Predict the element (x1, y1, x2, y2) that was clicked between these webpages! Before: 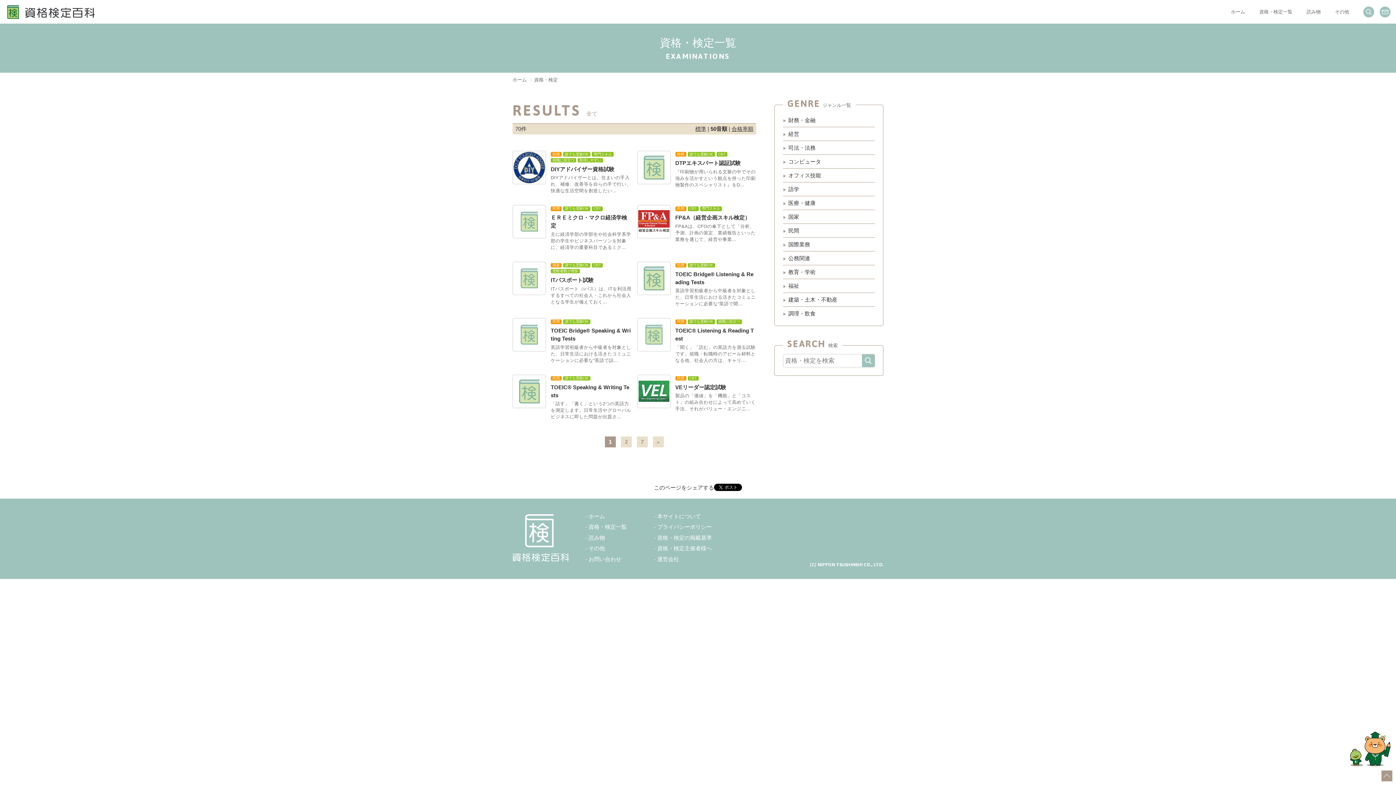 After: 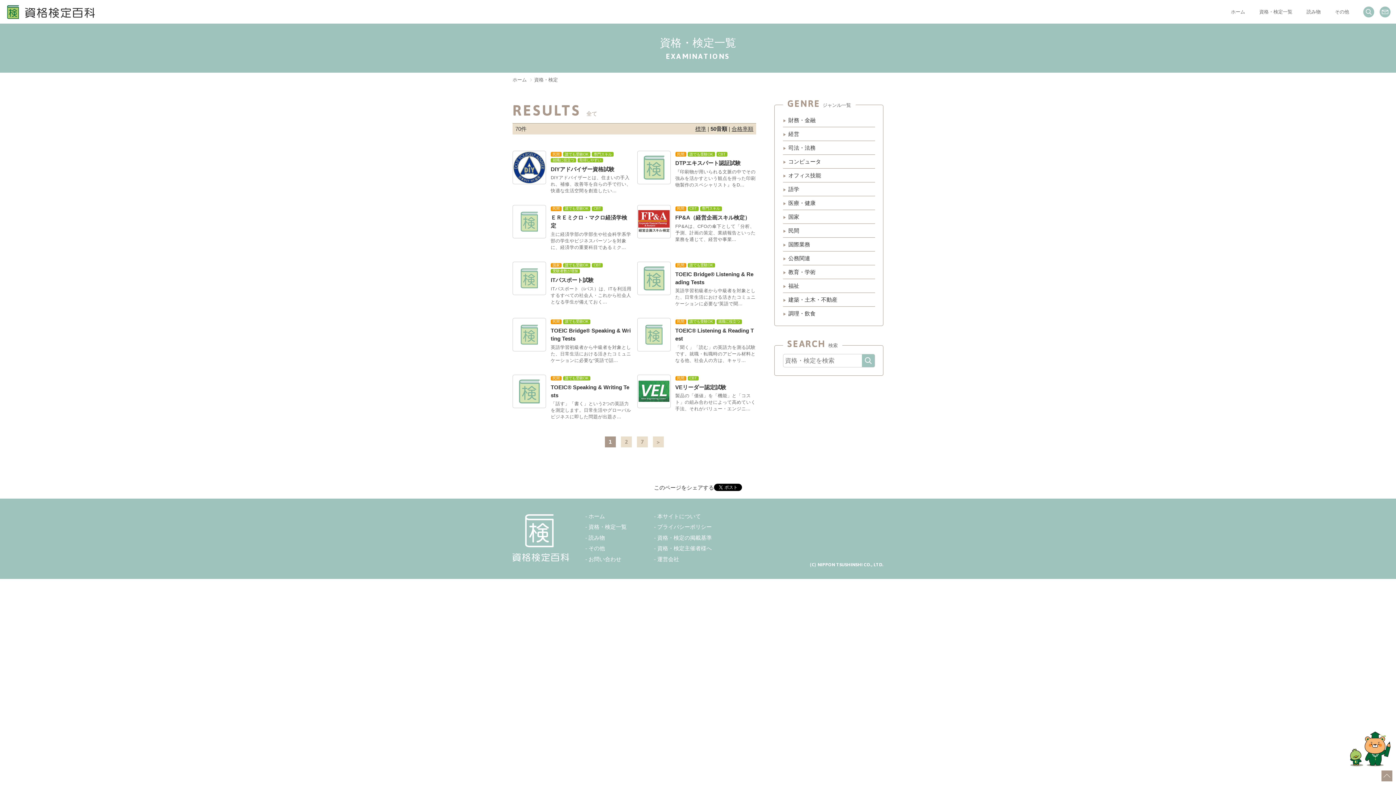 Action: label: 資格・検定一覧 bbox: (1259, 9, 1292, 14)